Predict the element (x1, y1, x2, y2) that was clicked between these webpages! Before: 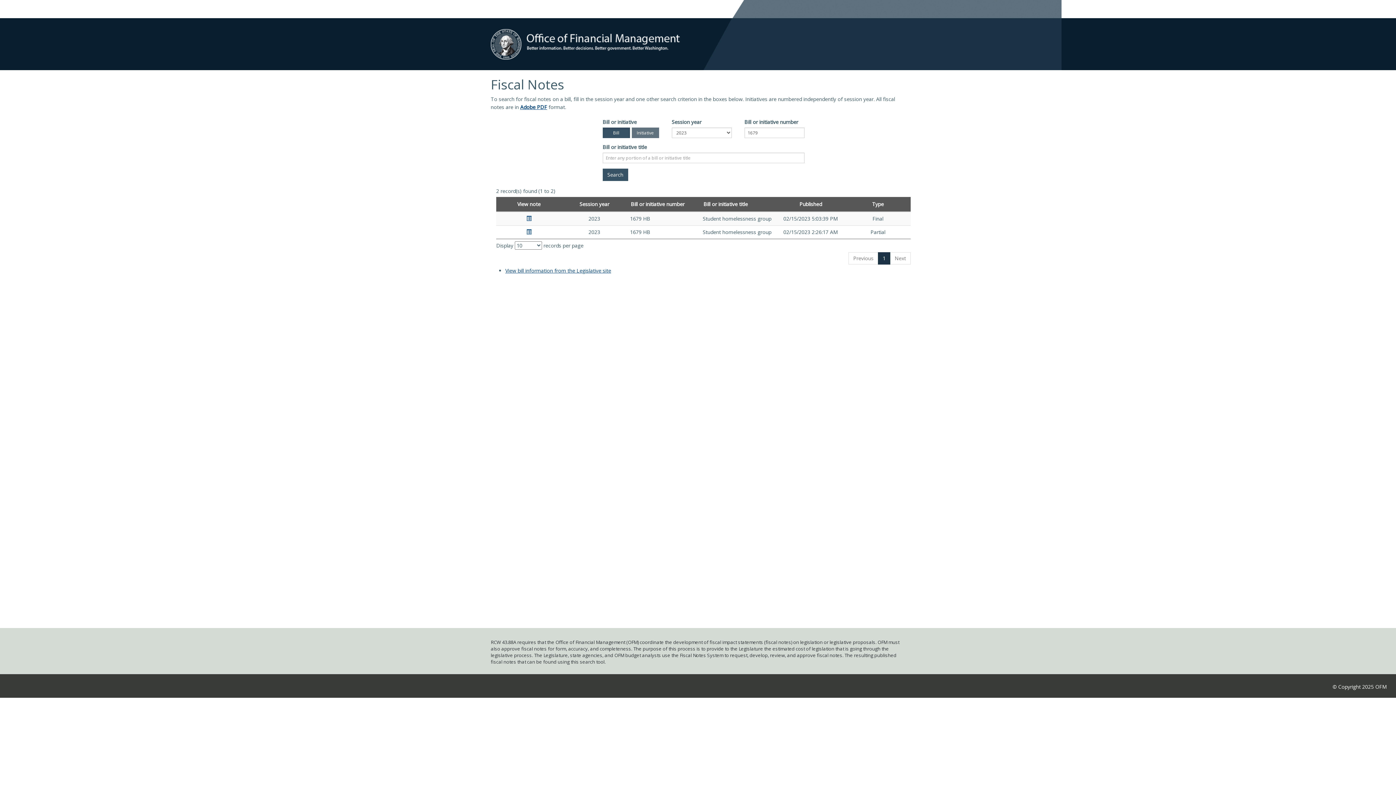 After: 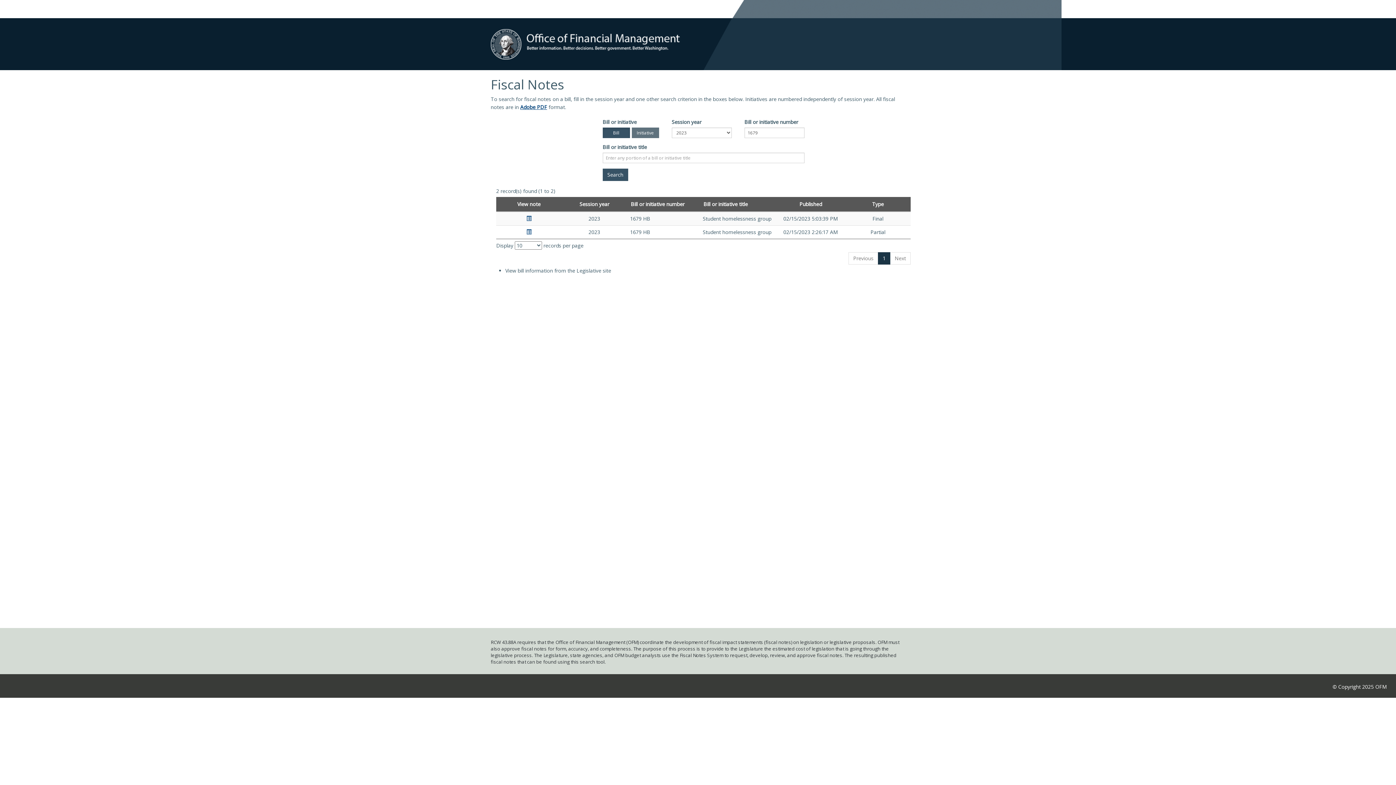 Action: bbox: (505, 267, 611, 274) label: View bill information from the Legislative site